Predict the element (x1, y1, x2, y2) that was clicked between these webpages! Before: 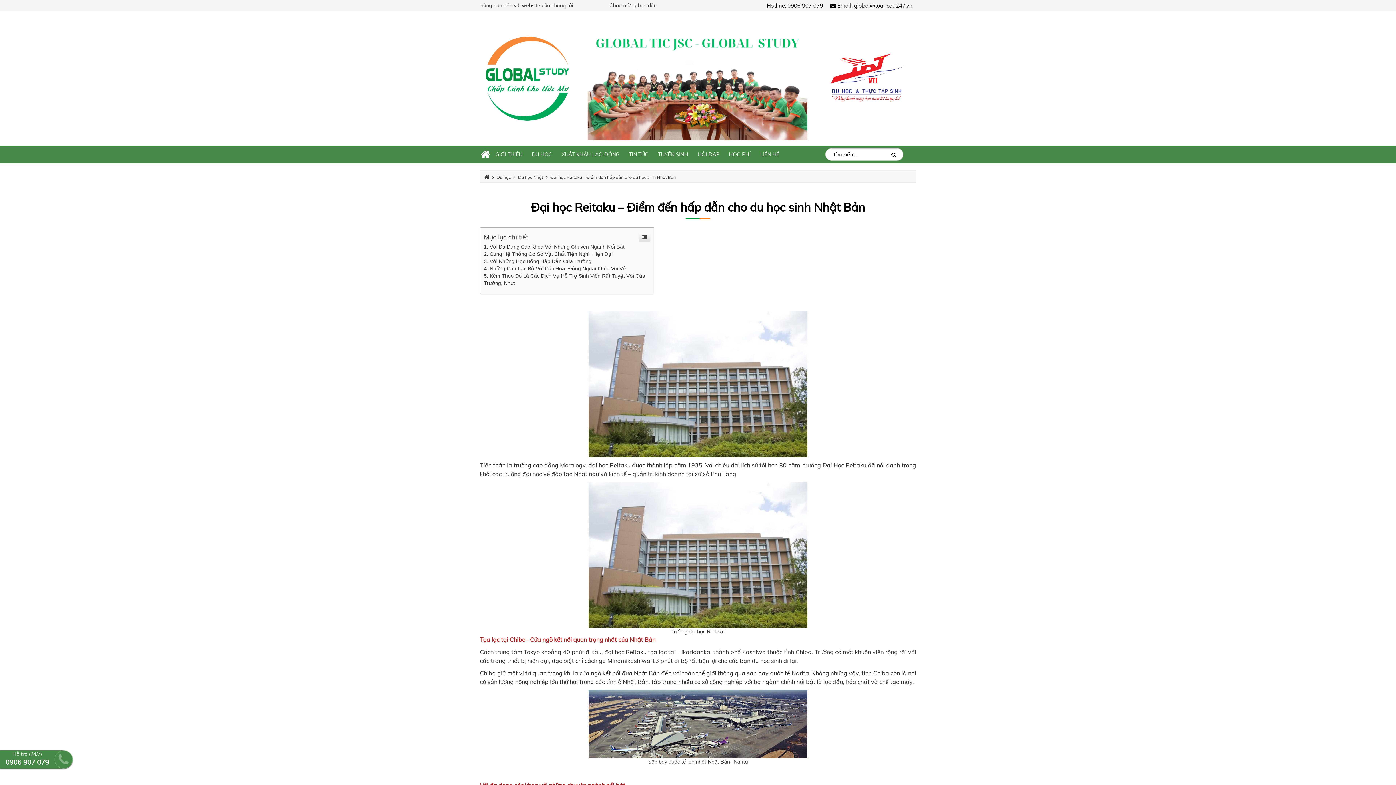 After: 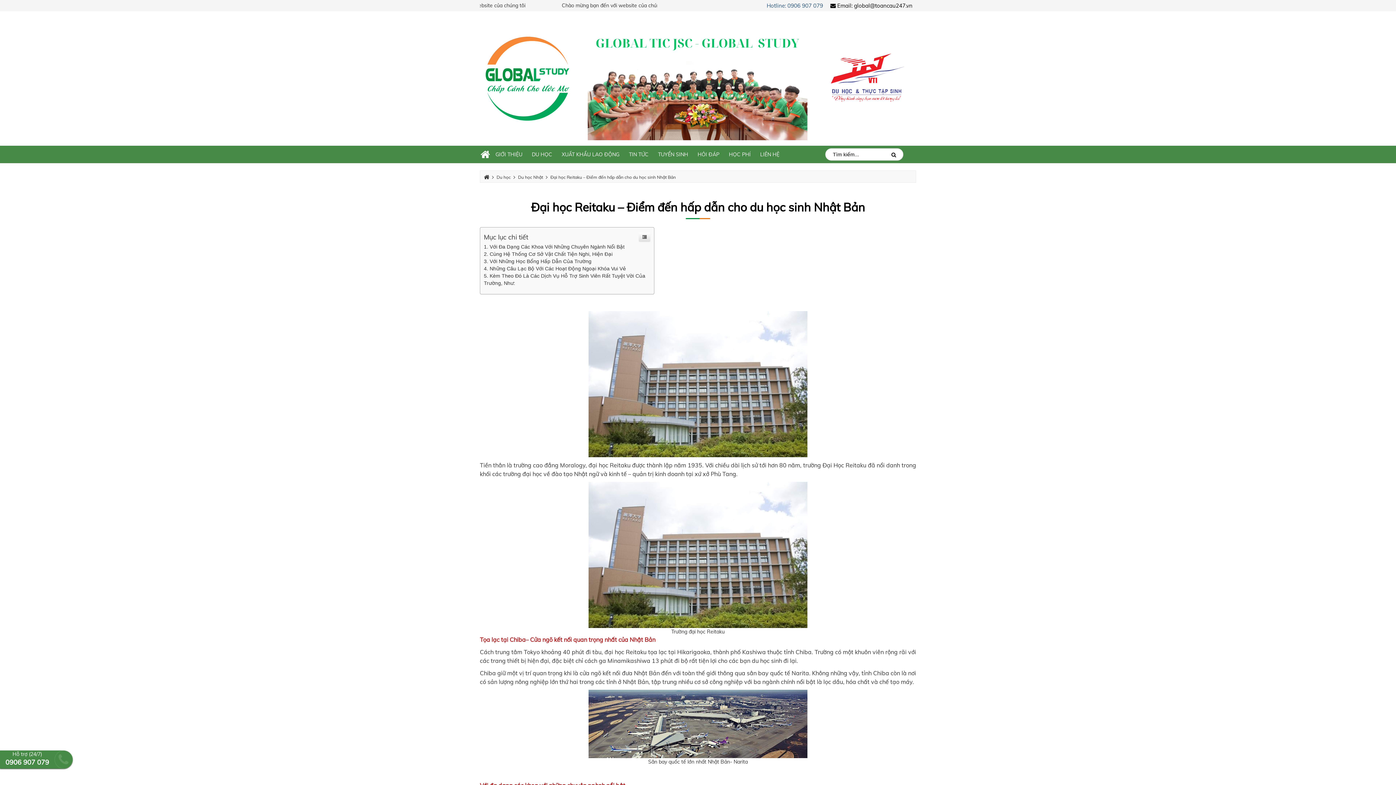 Action: label: Hotline: 0906 907 079 bbox: (766, 2, 823, 9)